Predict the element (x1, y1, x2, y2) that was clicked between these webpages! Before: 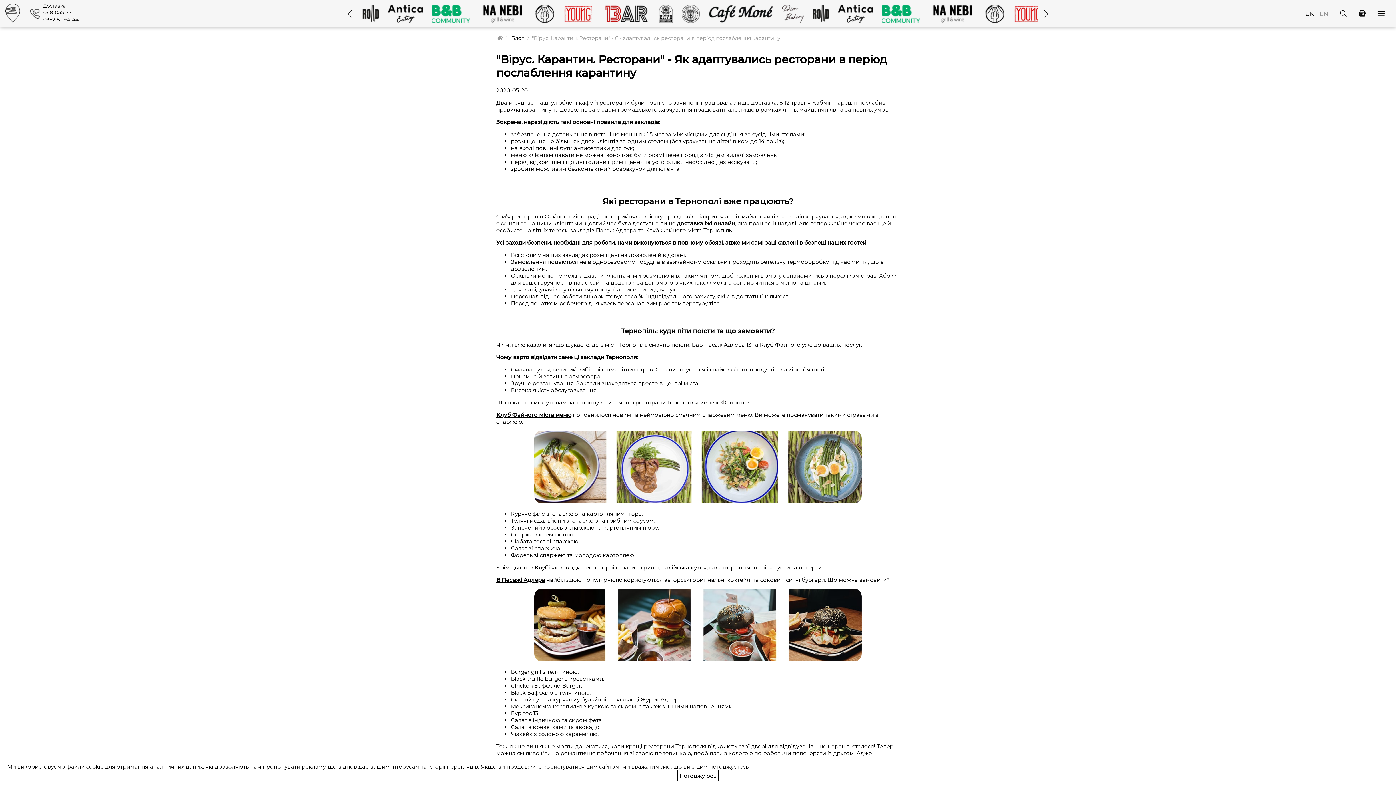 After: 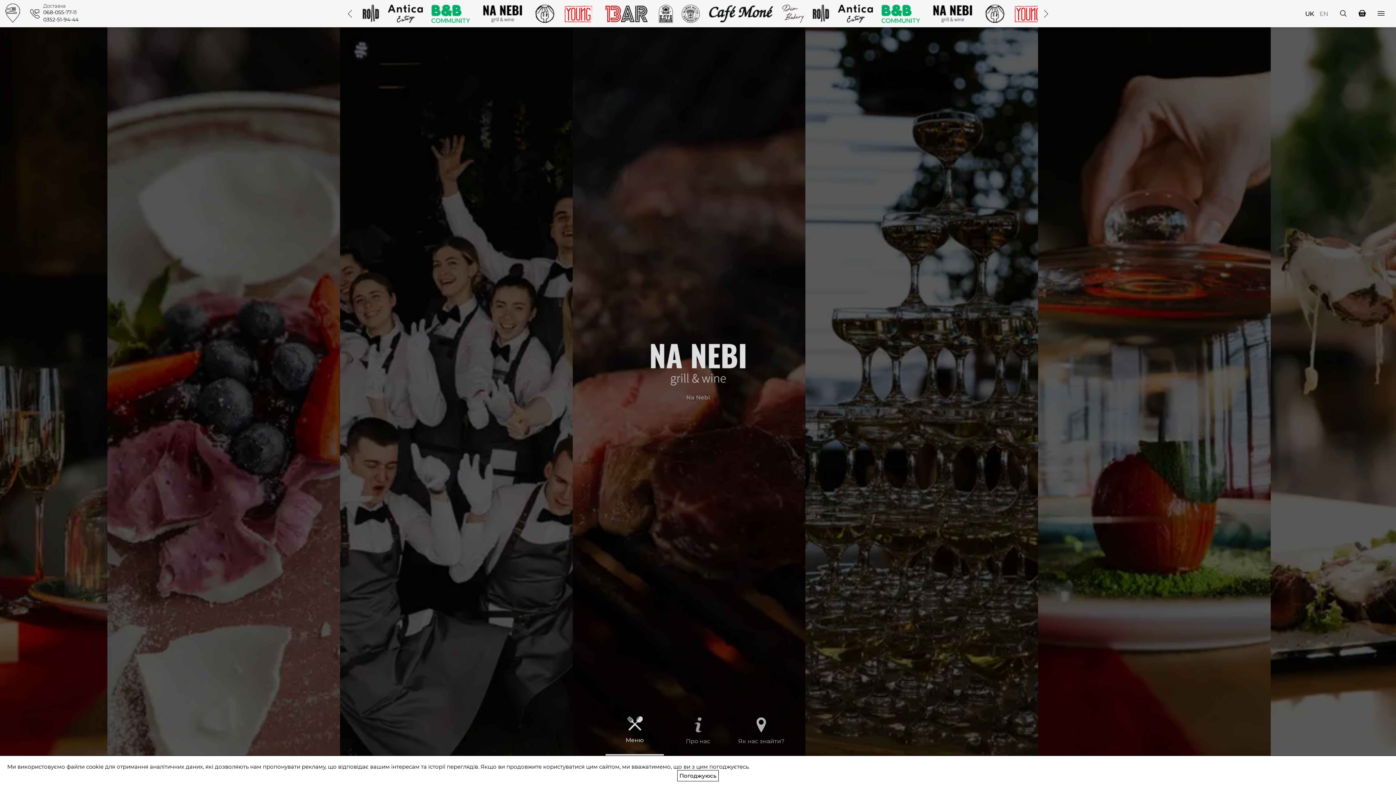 Action: bbox: (474, 4, 530, 22)